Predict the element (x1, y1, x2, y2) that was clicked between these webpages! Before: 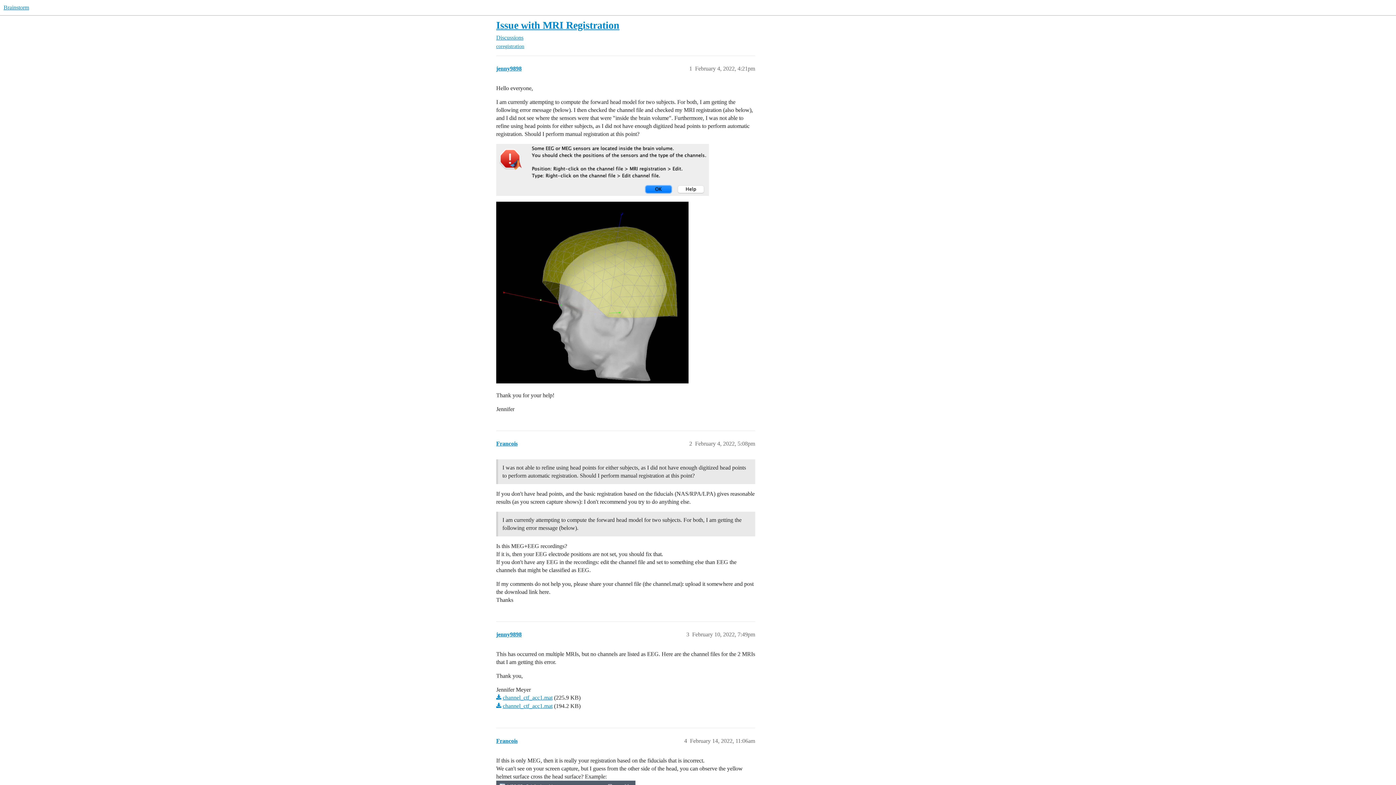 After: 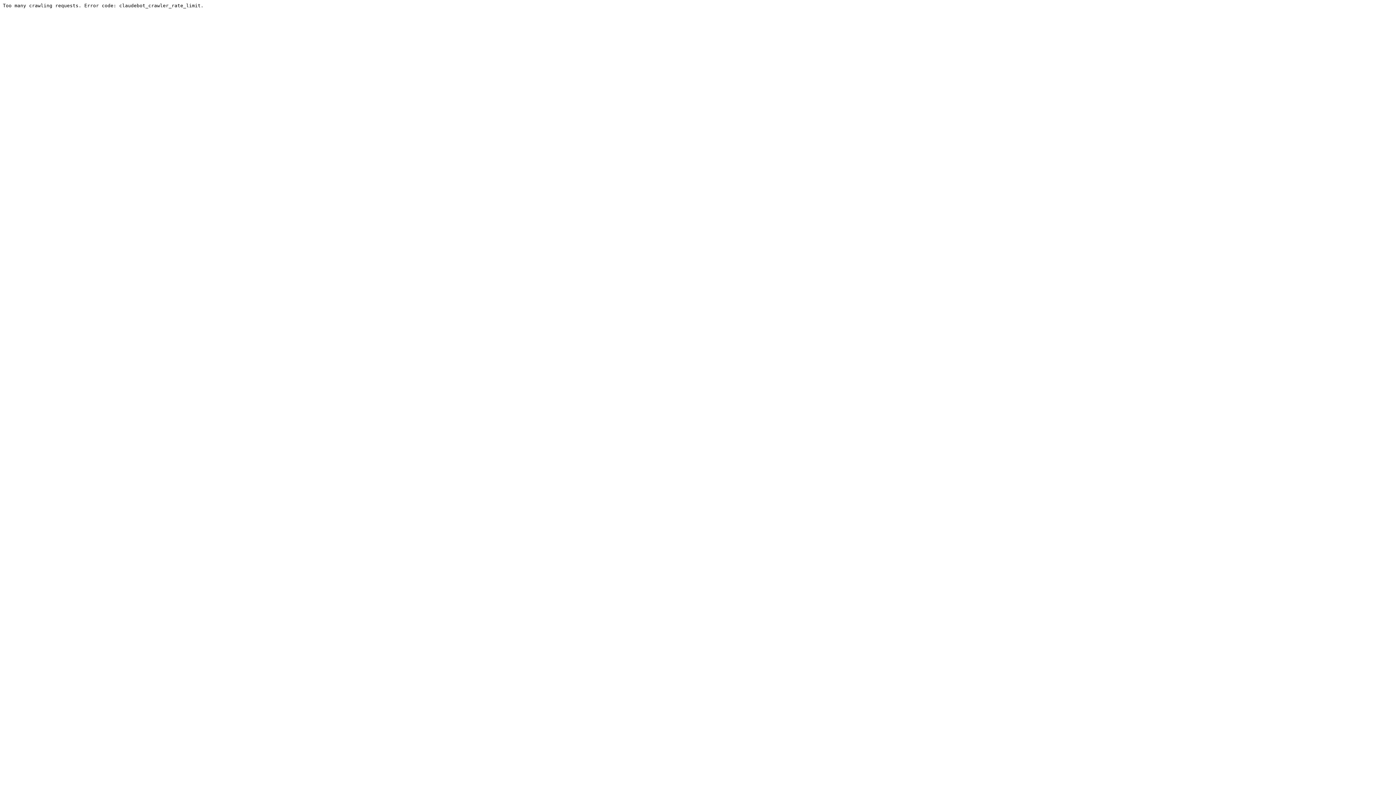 Action: label: Discussions bbox: (496, 34, 523, 40)